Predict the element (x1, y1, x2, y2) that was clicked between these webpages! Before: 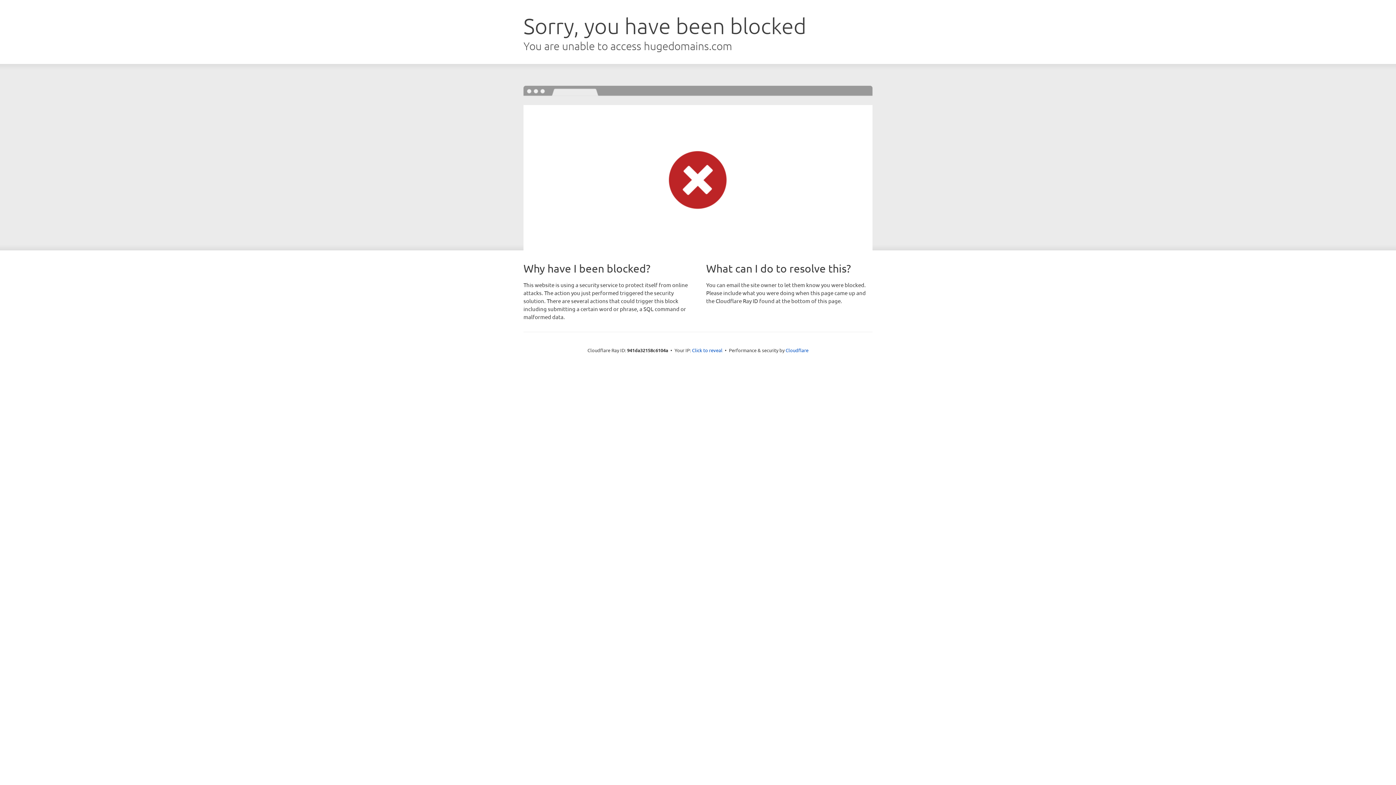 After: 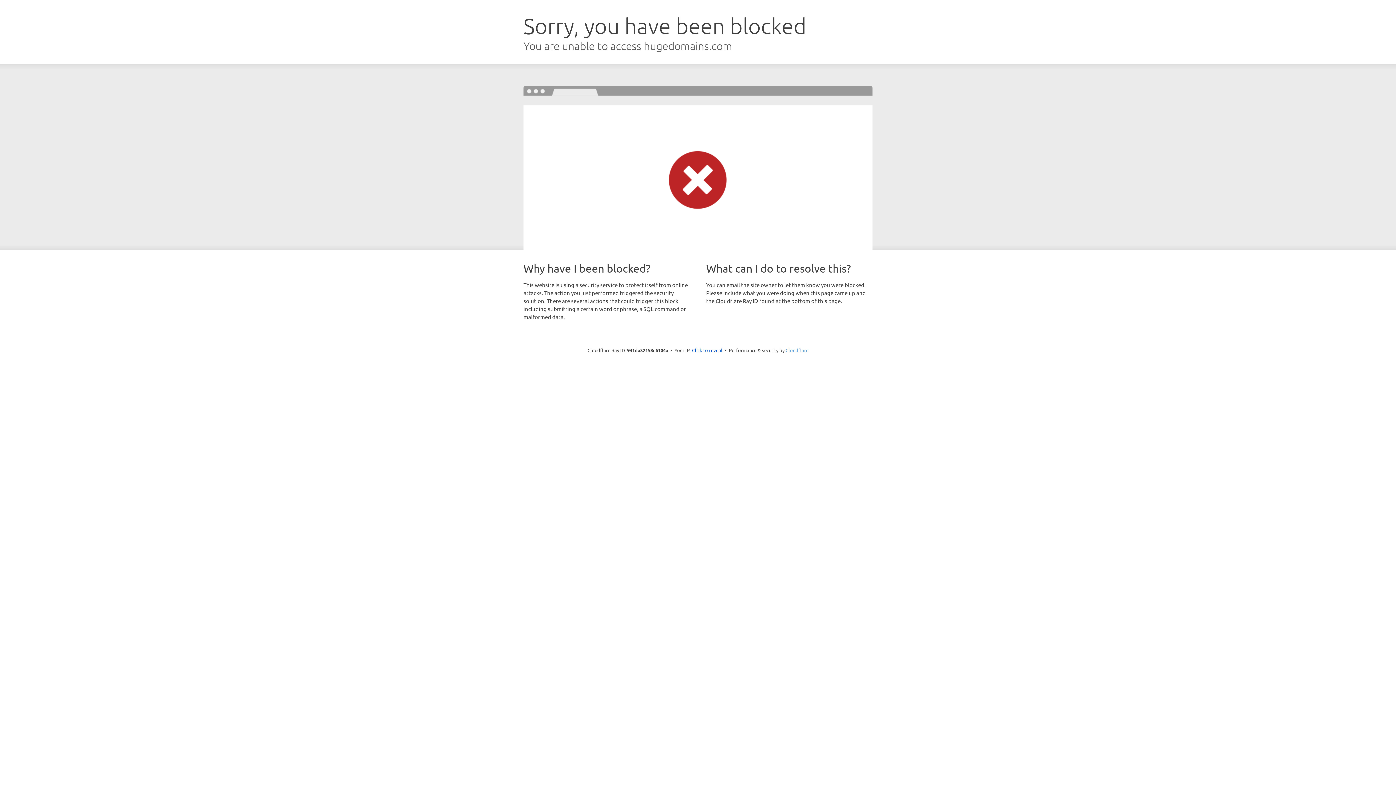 Action: label: Cloudflare bbox: (785, 347, 808, 353)